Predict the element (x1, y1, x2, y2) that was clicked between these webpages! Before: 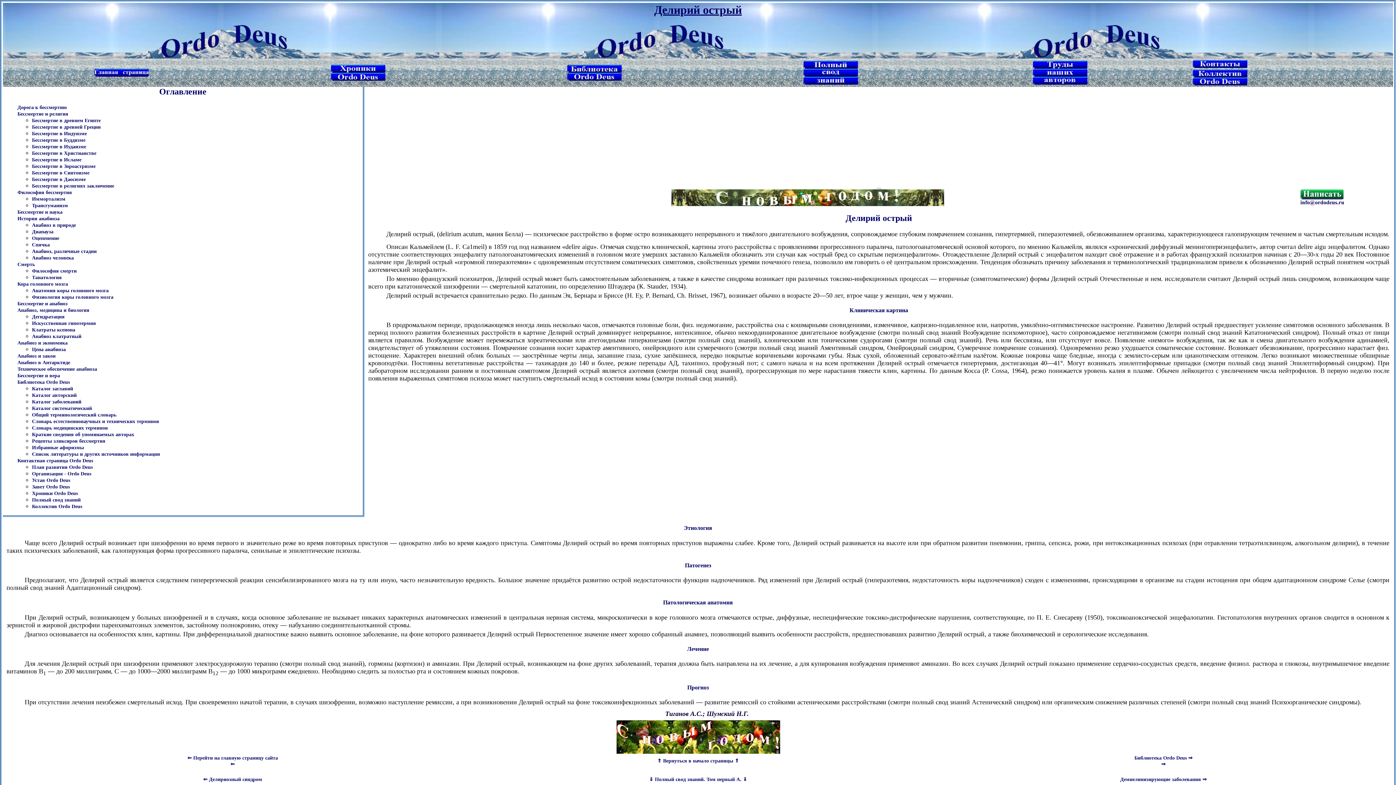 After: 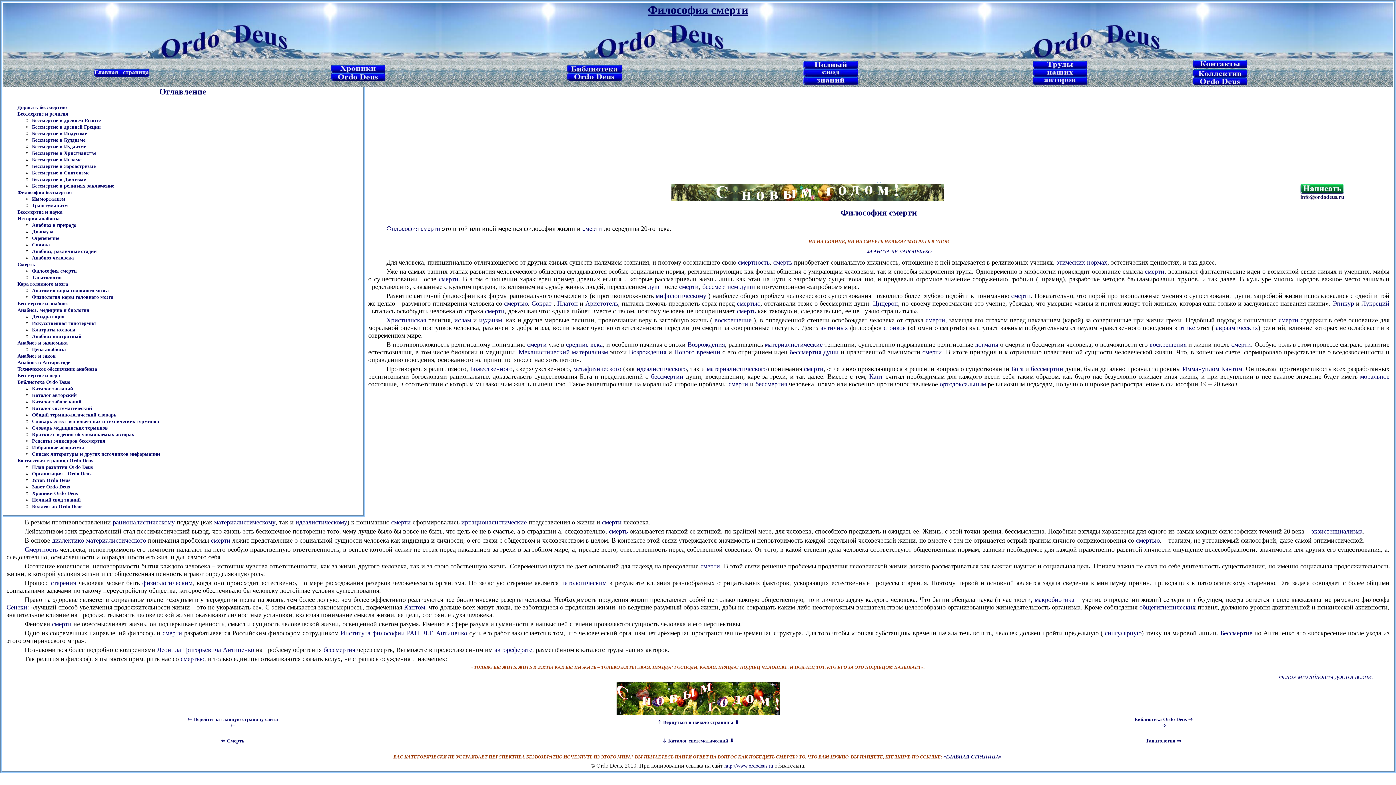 Action: label: Философия смерти bbox: (32, 268, 76, 273)